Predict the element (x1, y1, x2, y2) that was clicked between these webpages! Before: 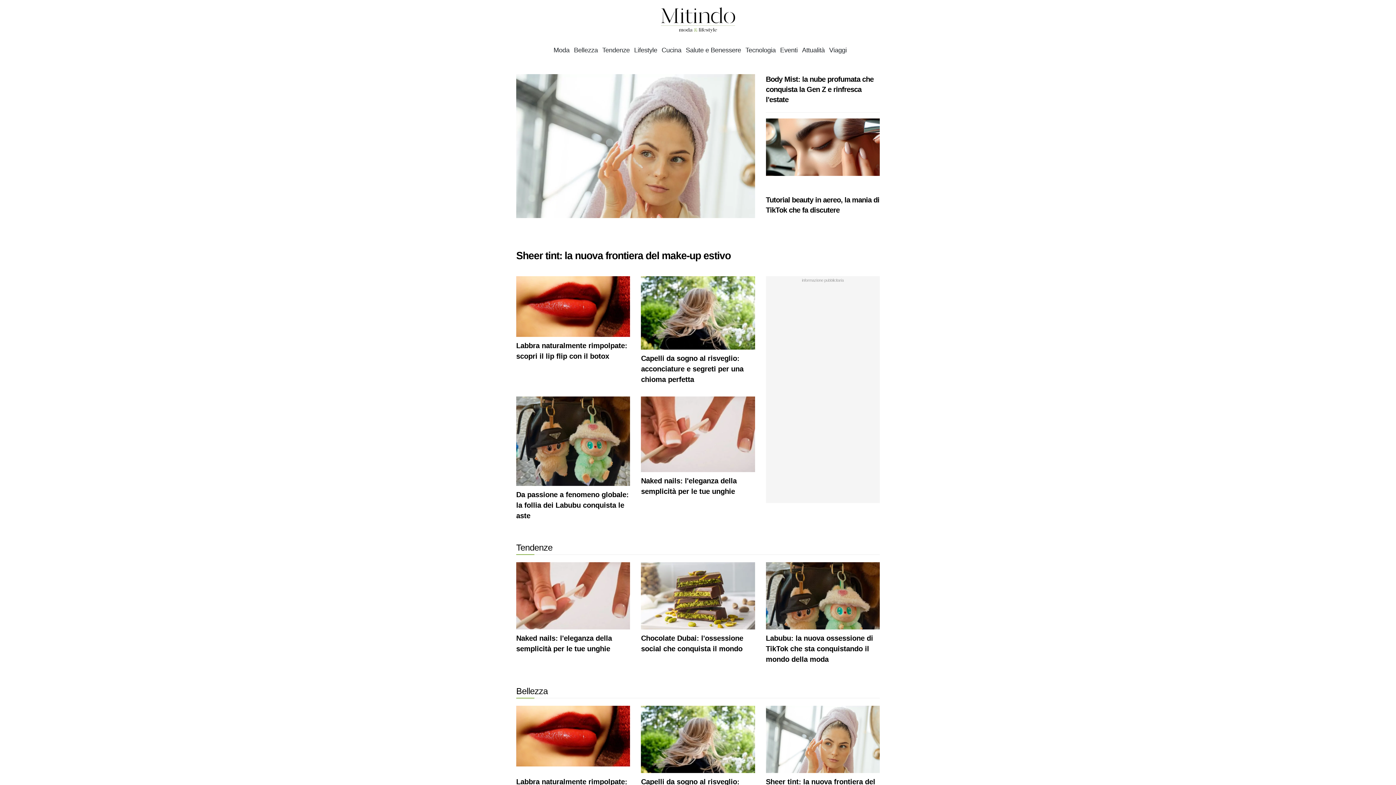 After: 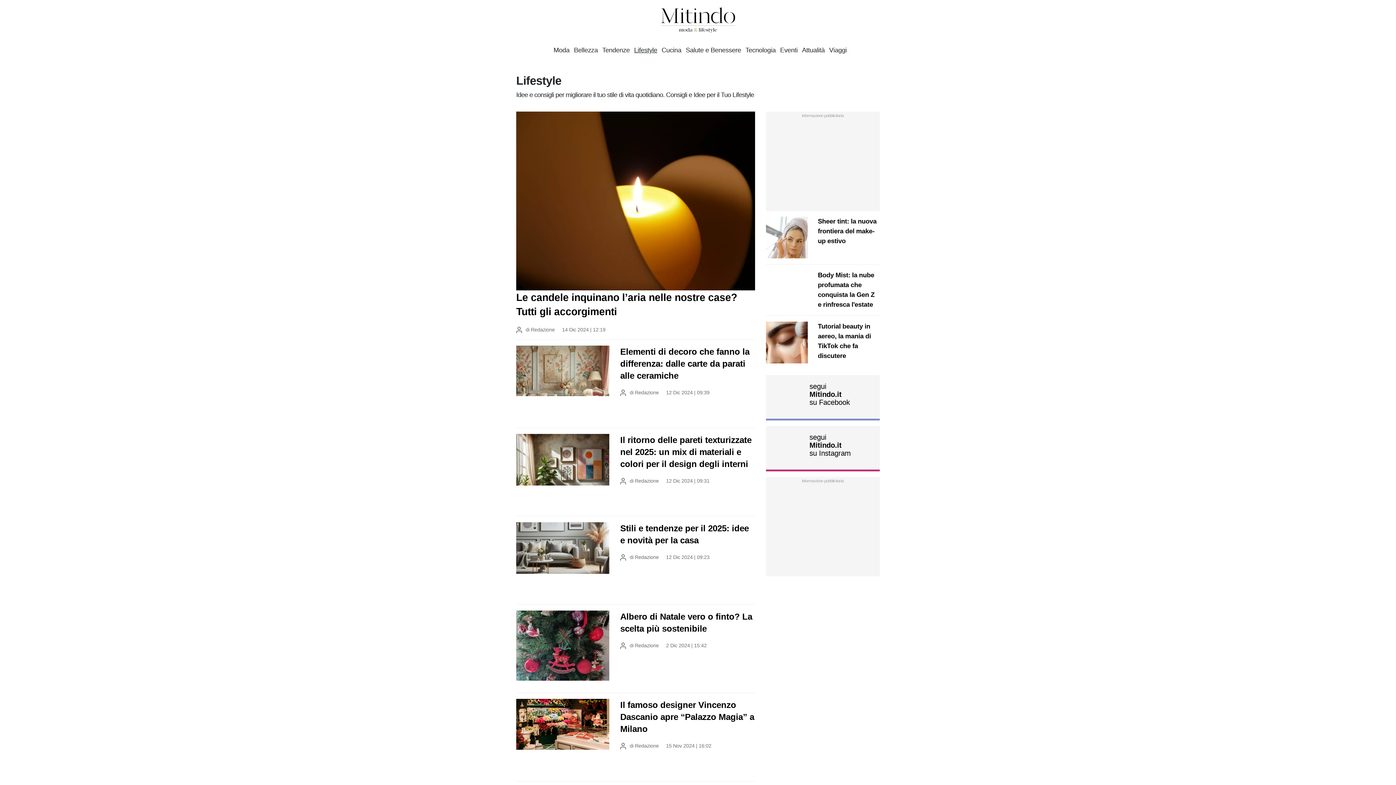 Action: label: Lifestyle bbox: (634, 46, 657, 54)